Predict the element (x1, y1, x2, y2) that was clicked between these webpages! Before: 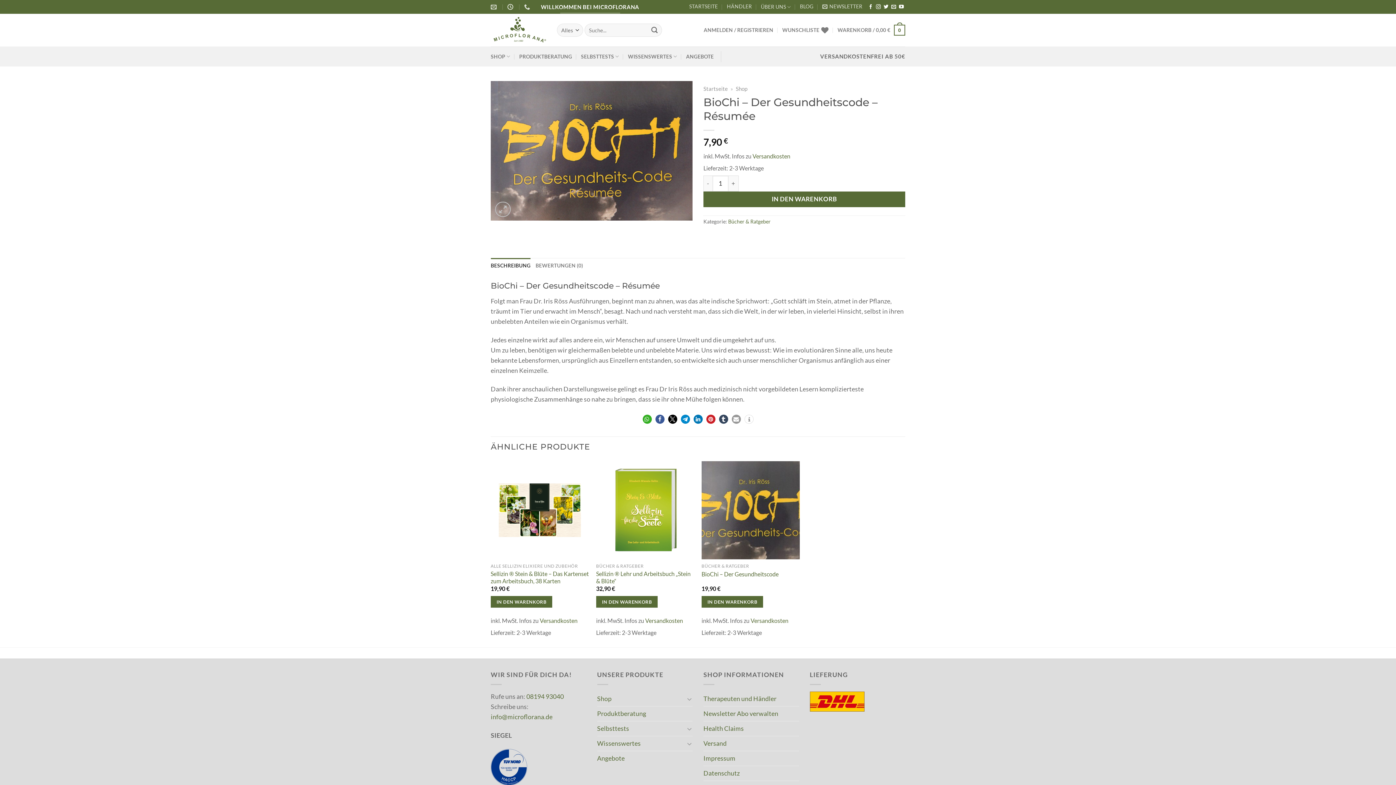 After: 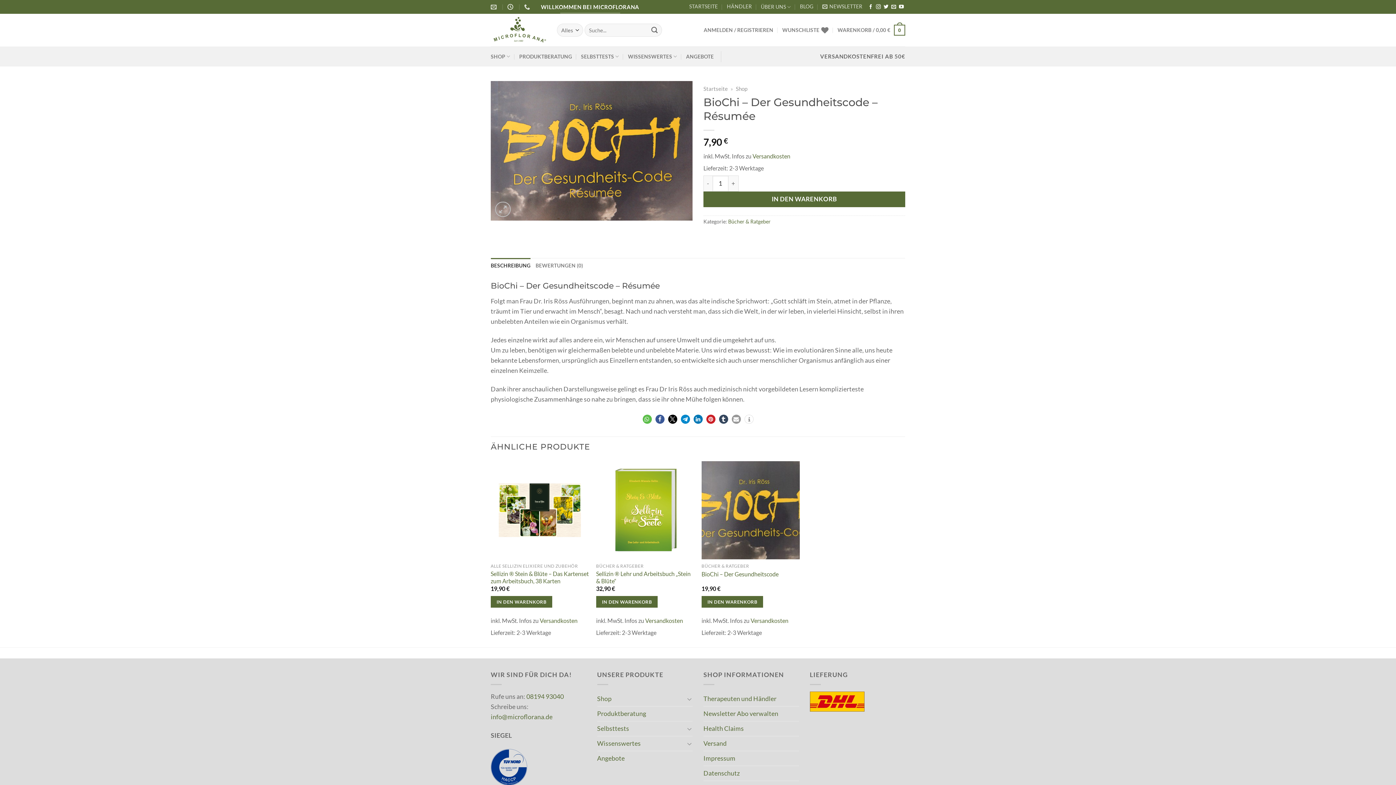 Action: label: Bei Whatsapp teilen bbox: (642, 414, 651, 423)